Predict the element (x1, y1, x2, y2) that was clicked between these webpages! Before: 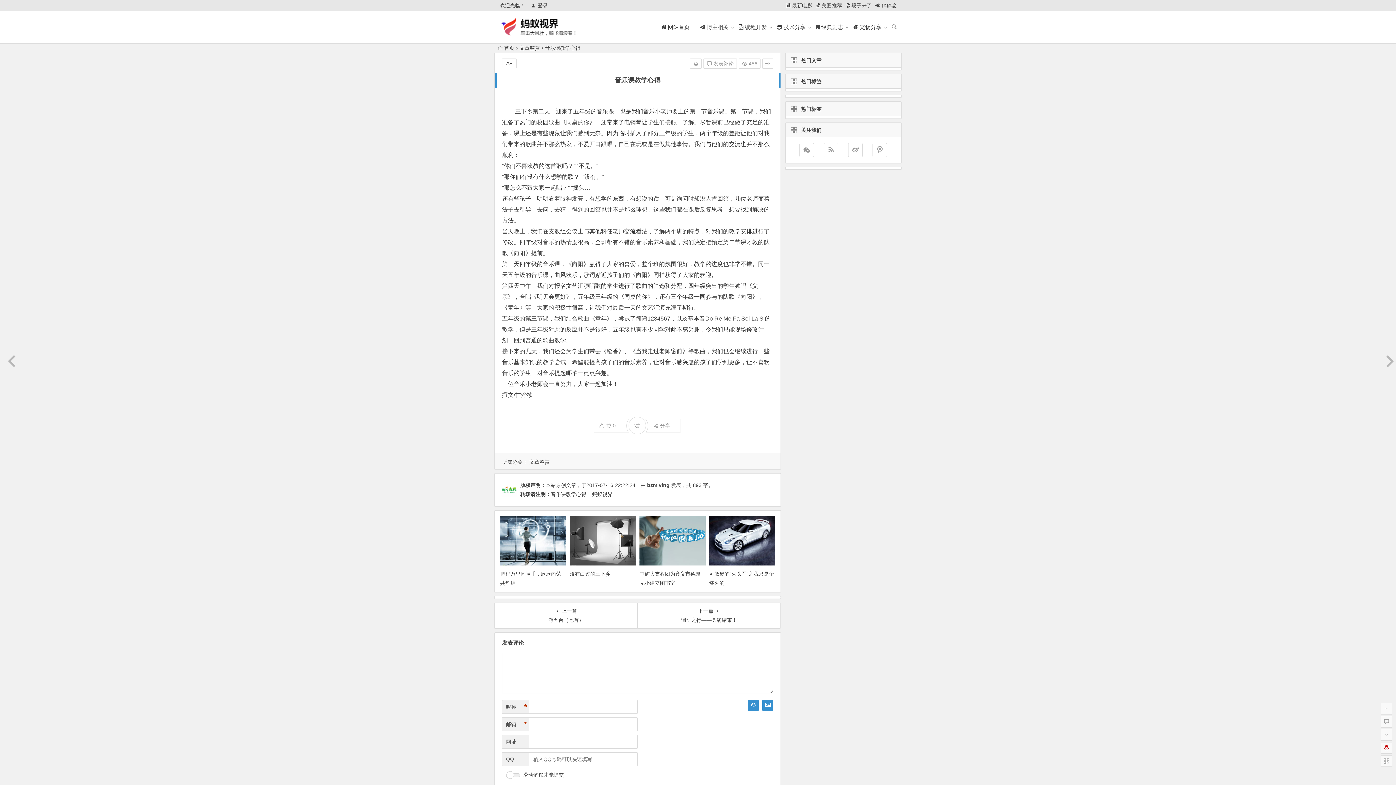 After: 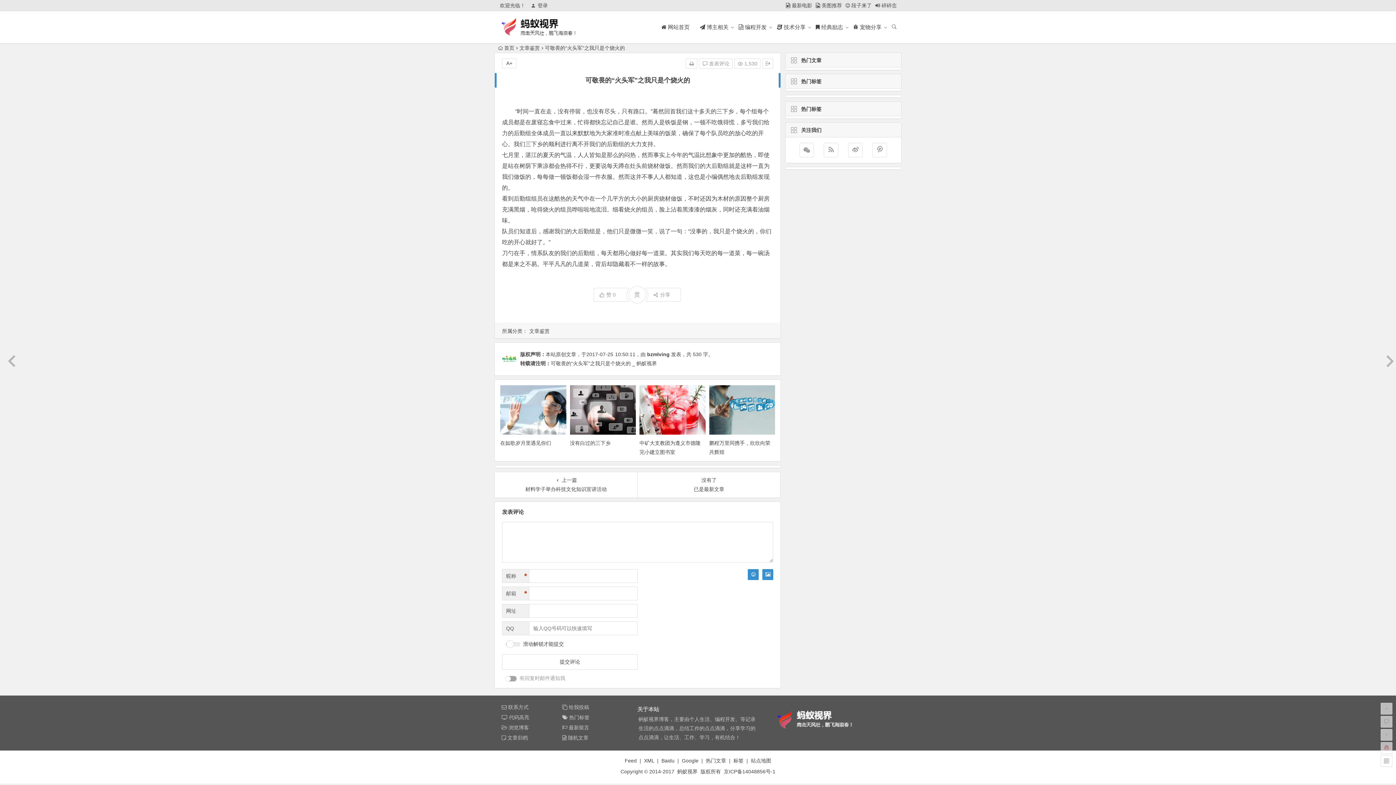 Action: bbox: (709, 561, 775, 566)